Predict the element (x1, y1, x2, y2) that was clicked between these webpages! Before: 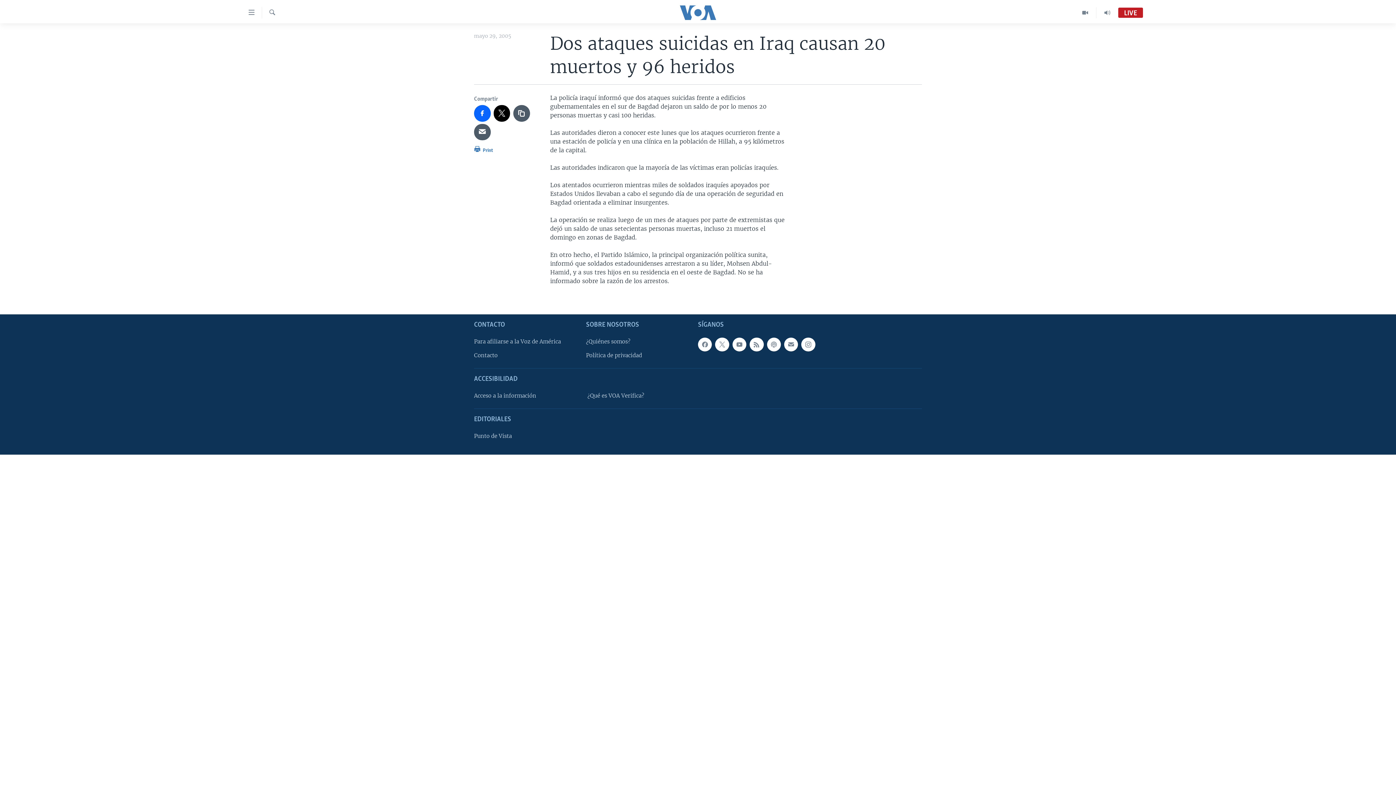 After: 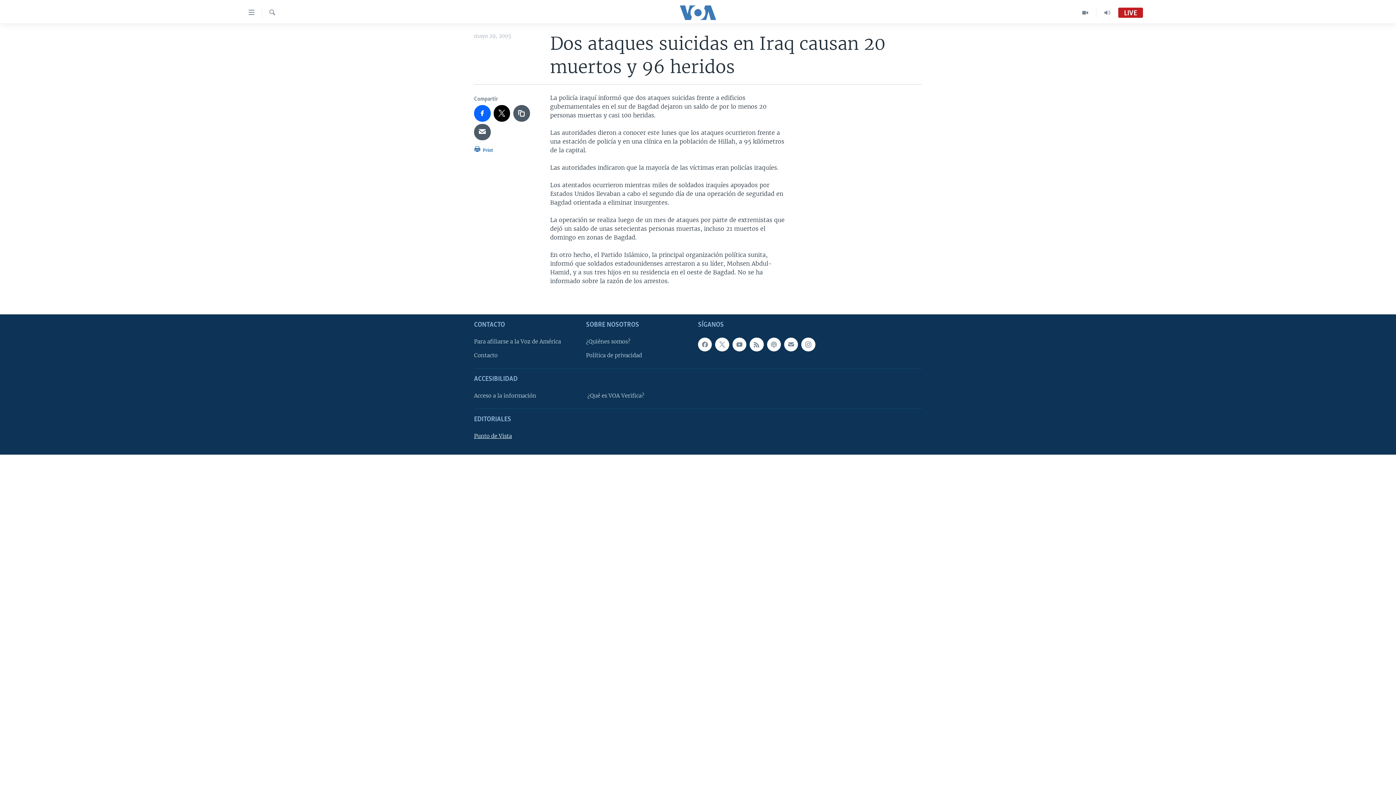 Action: label: Punto de Vista bbox: (474, 432, 577, 440)